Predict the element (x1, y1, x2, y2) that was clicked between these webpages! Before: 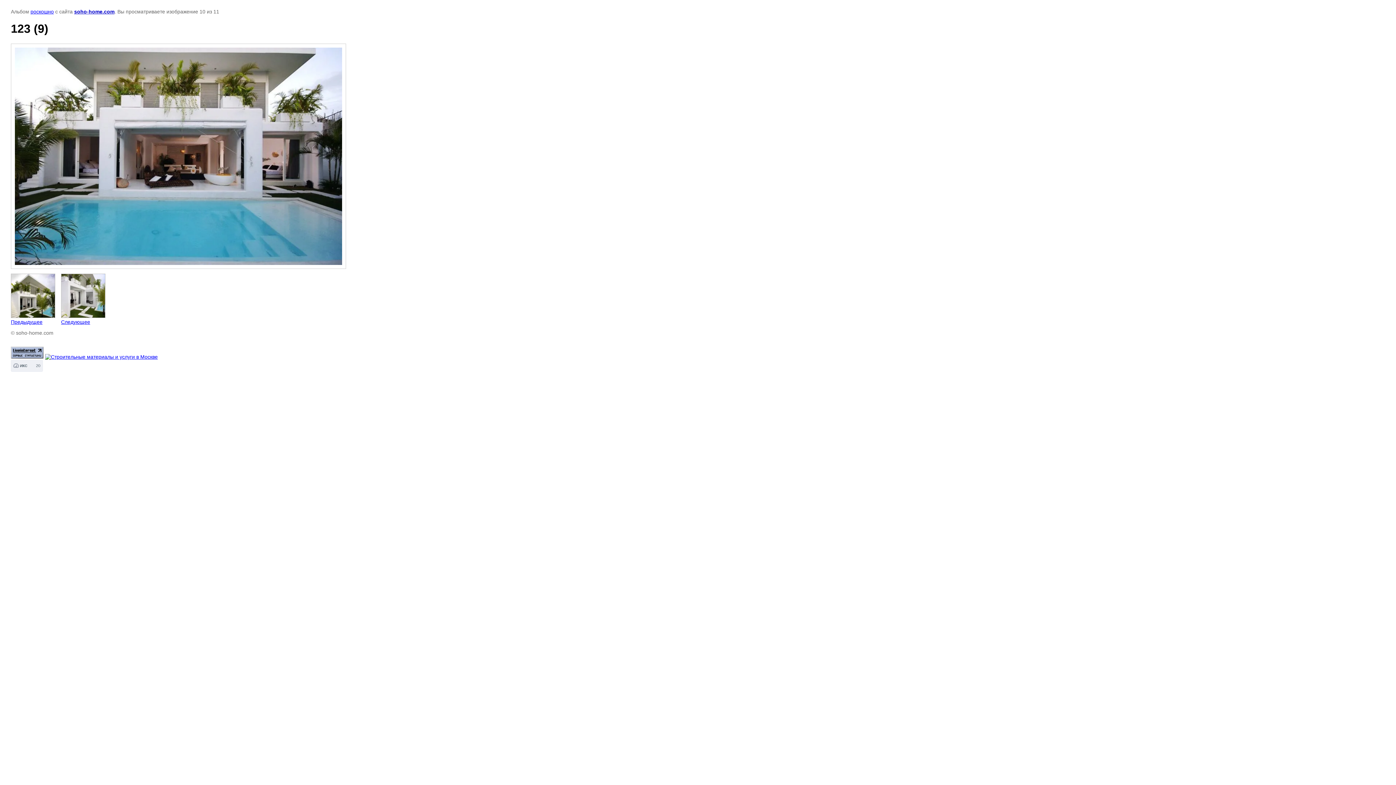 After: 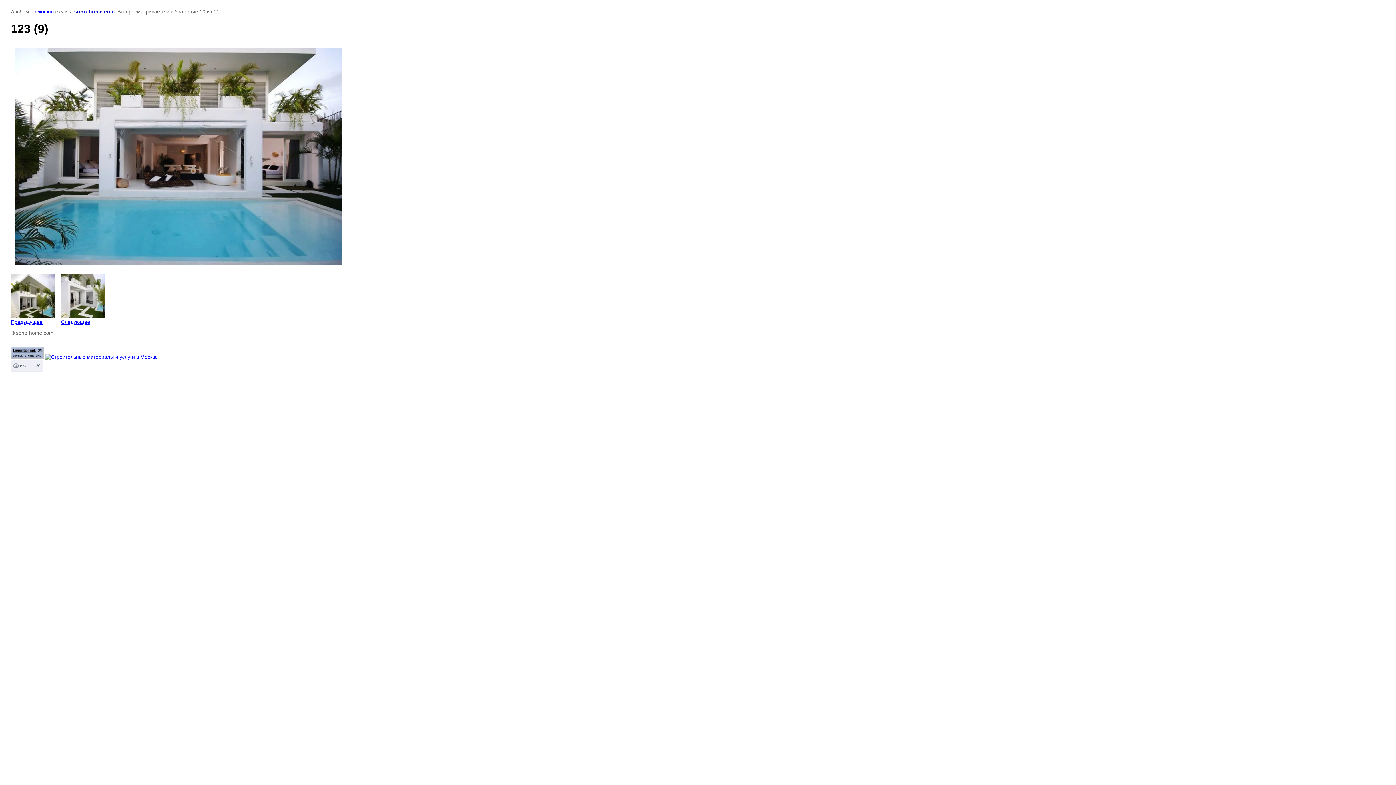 Action: bbox: (45, 354, 157, 359)